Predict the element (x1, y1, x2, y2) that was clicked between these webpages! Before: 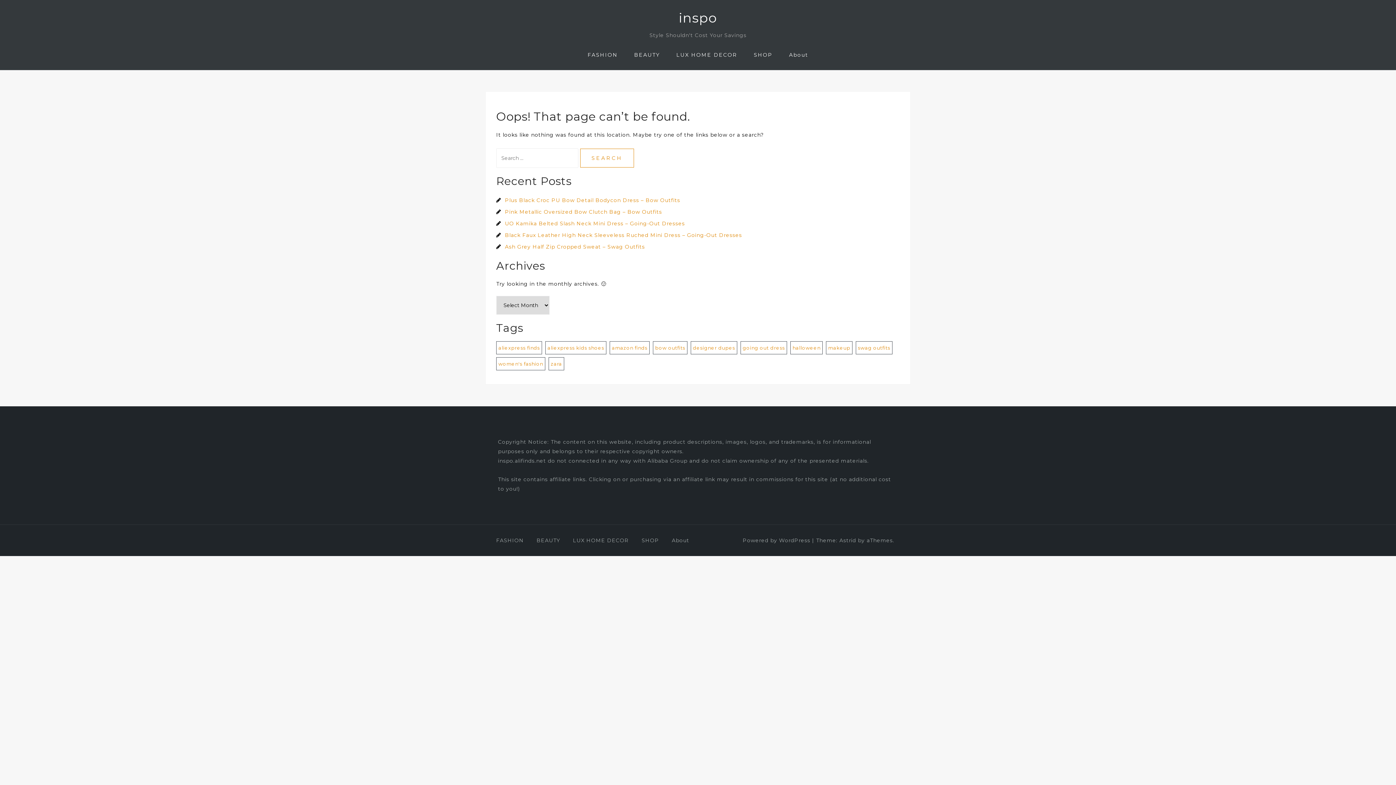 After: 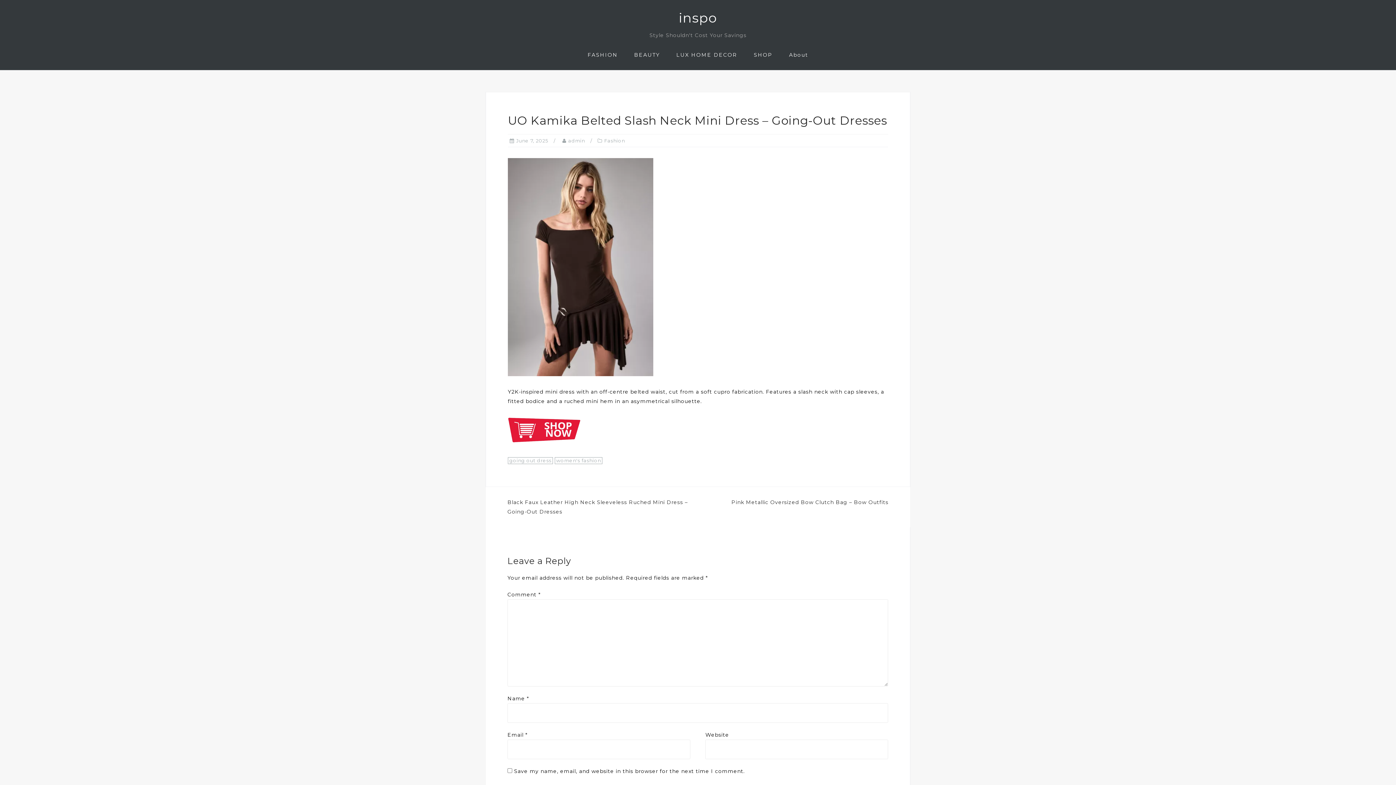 Action: bbox: (505, 220, 685, 226) label: UO Kamika Belted Slash Neck Mini Dress – Going-Out Dresses